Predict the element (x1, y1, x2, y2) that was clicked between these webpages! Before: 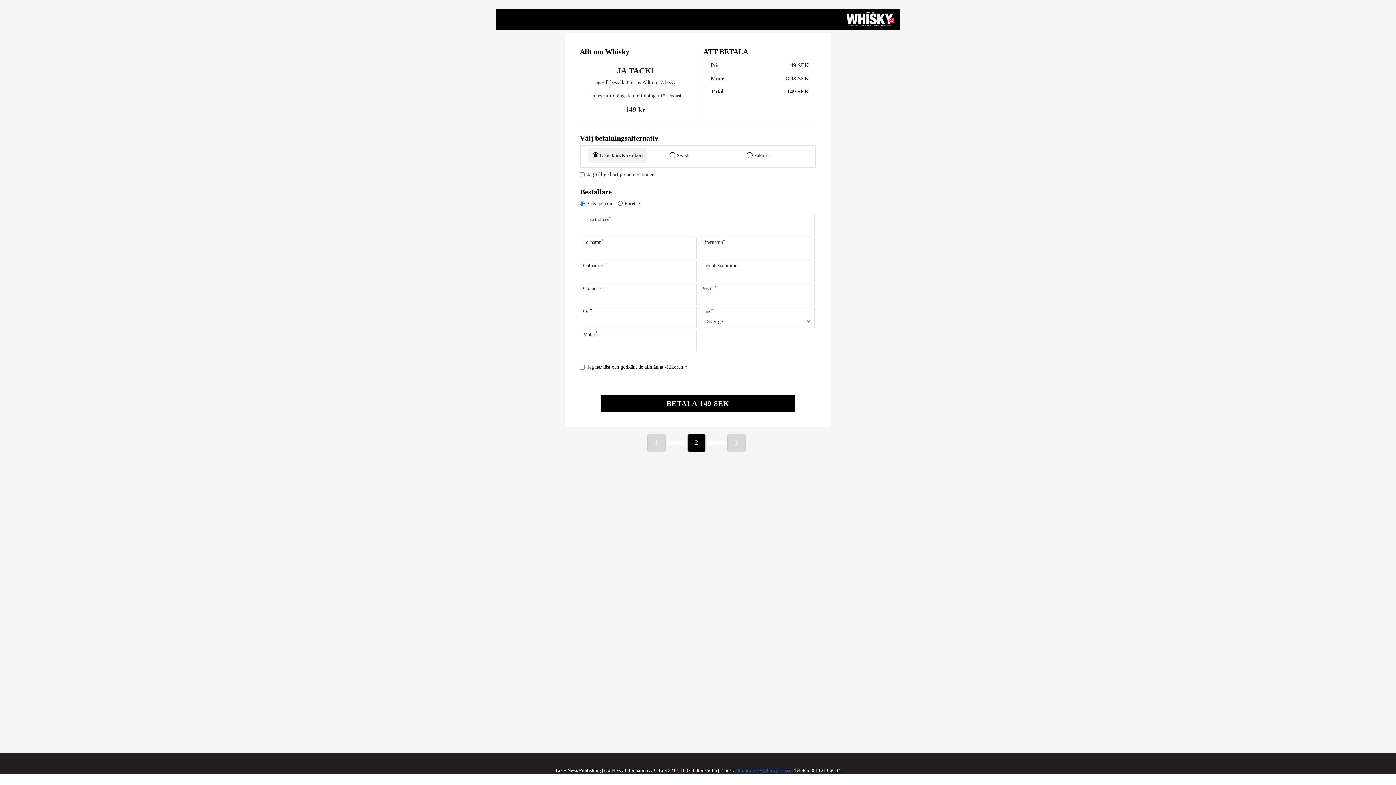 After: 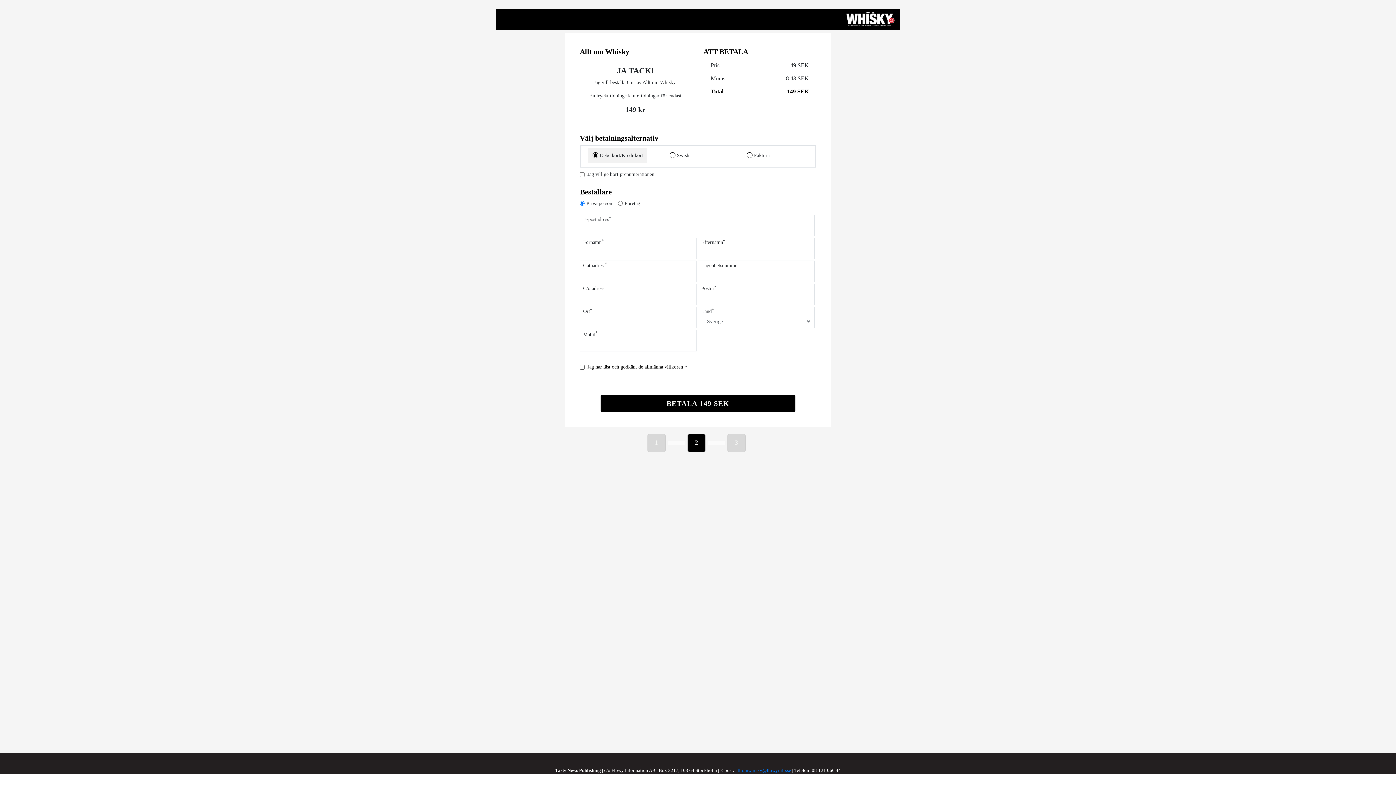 Action: bbox: (584, 364, 683, 369) label: Jag har läst och godkänt de allmänna villkoren